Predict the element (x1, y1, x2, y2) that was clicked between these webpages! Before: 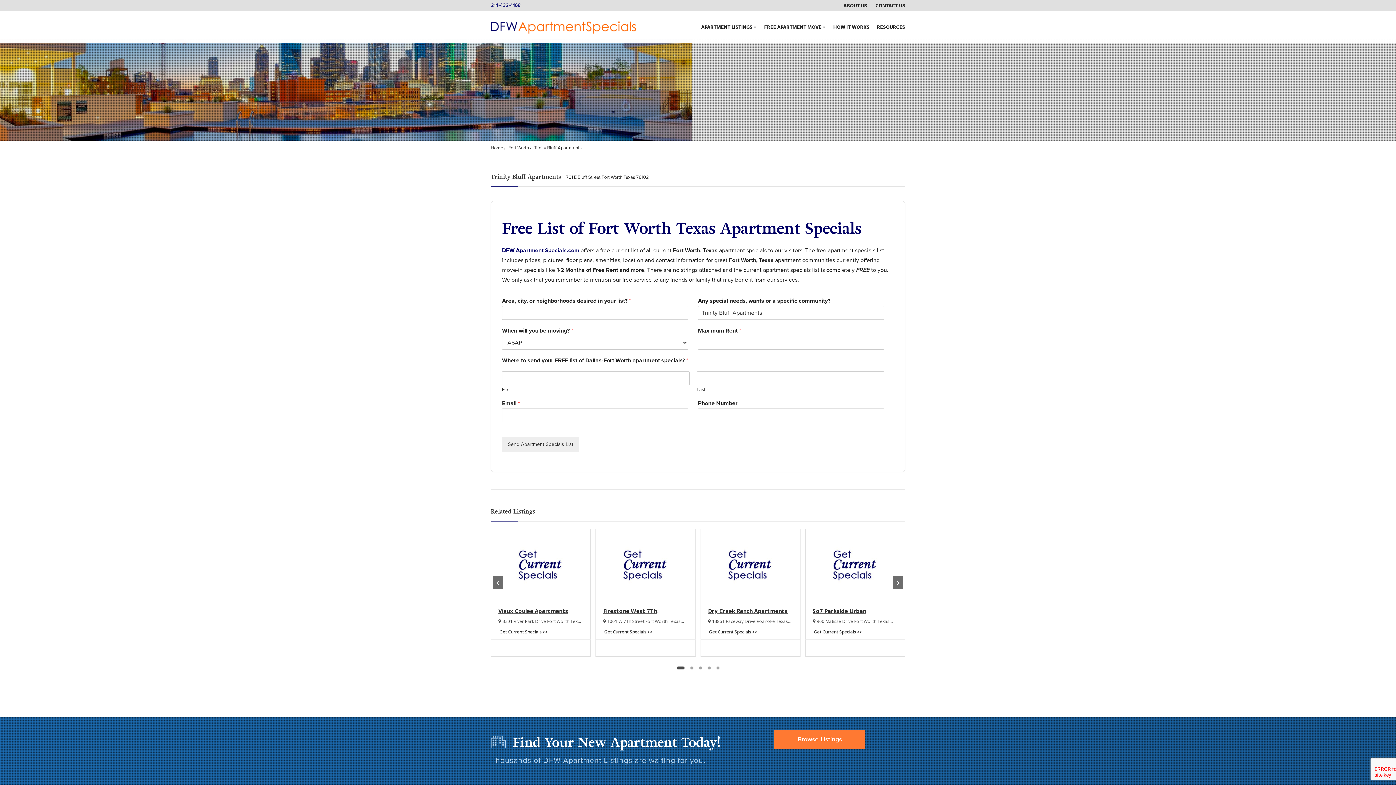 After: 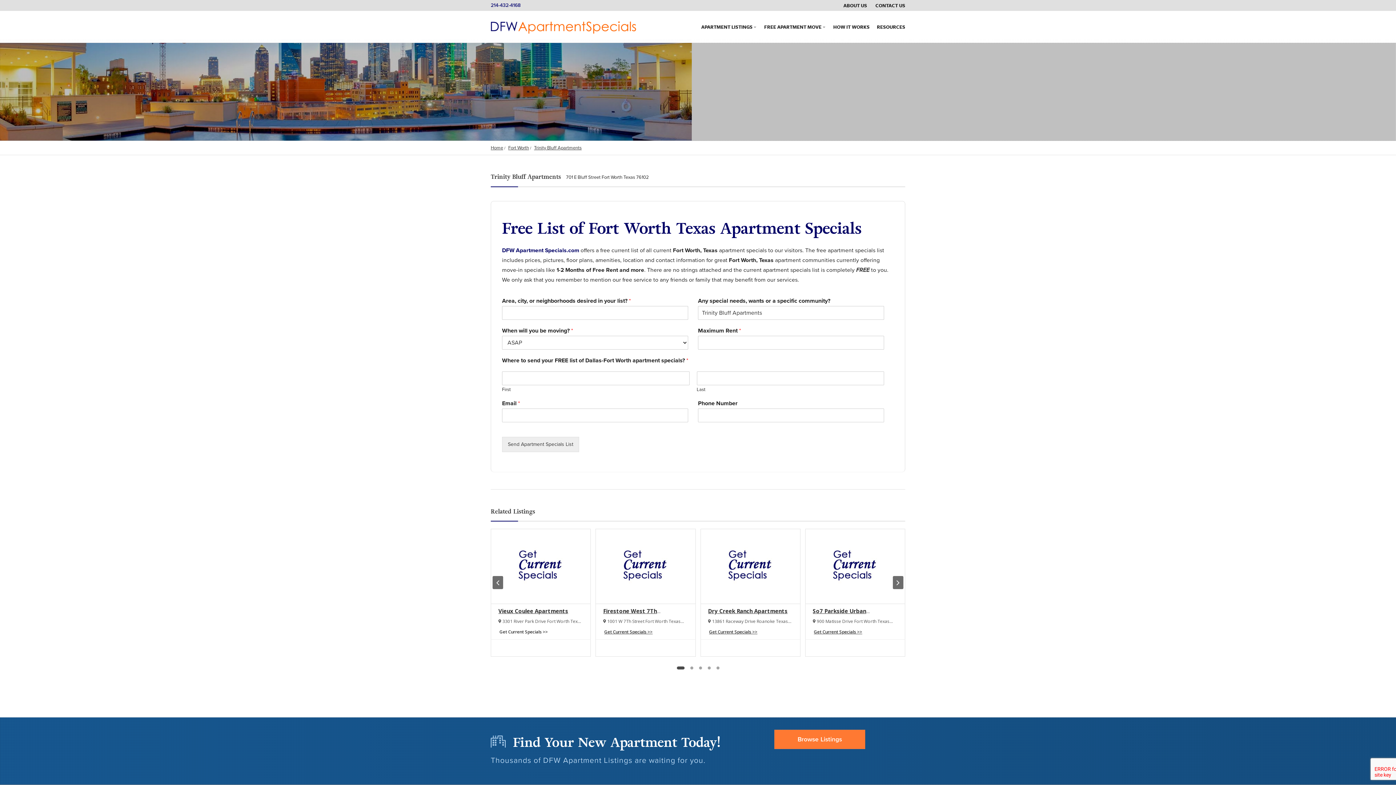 Action: bbox: (499, 629, 548, 635) label: Get Current Specials >>